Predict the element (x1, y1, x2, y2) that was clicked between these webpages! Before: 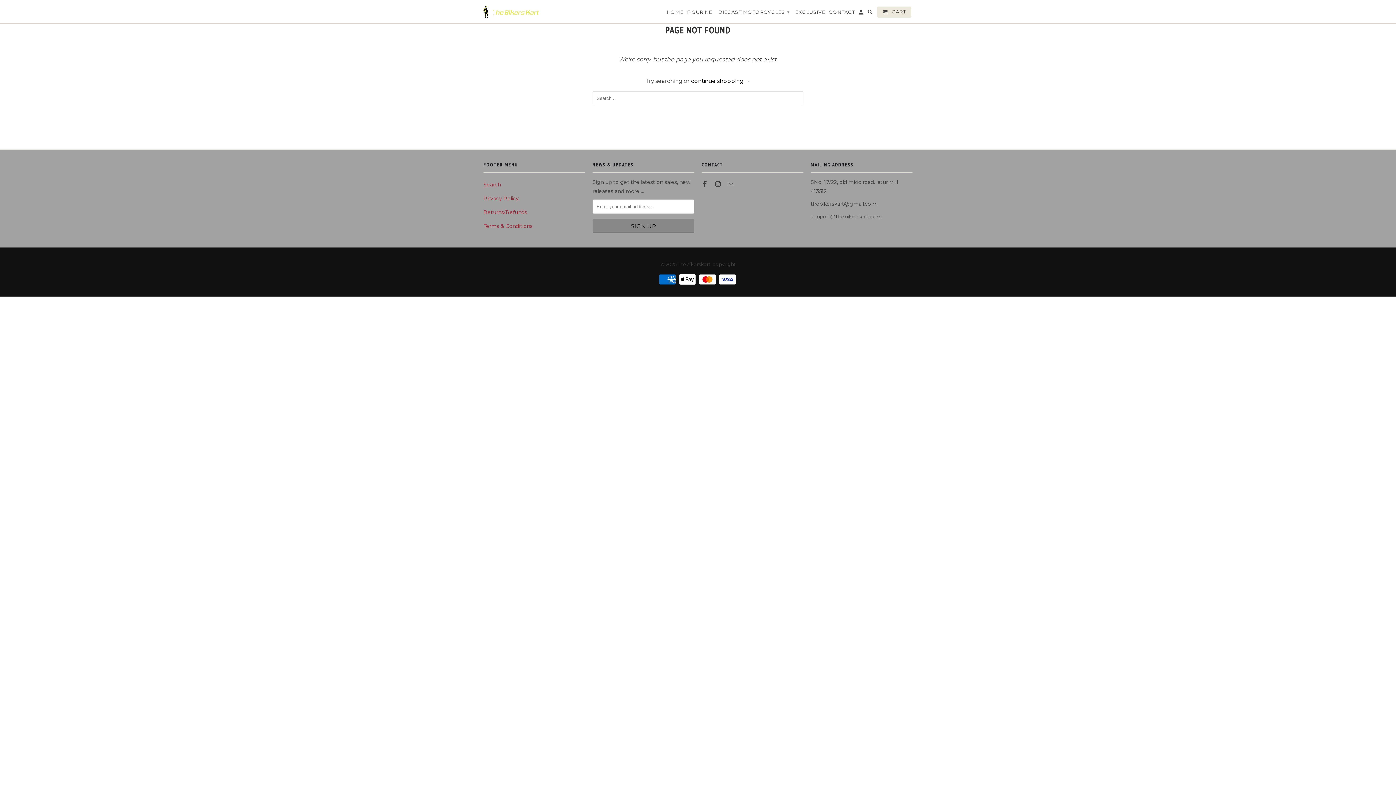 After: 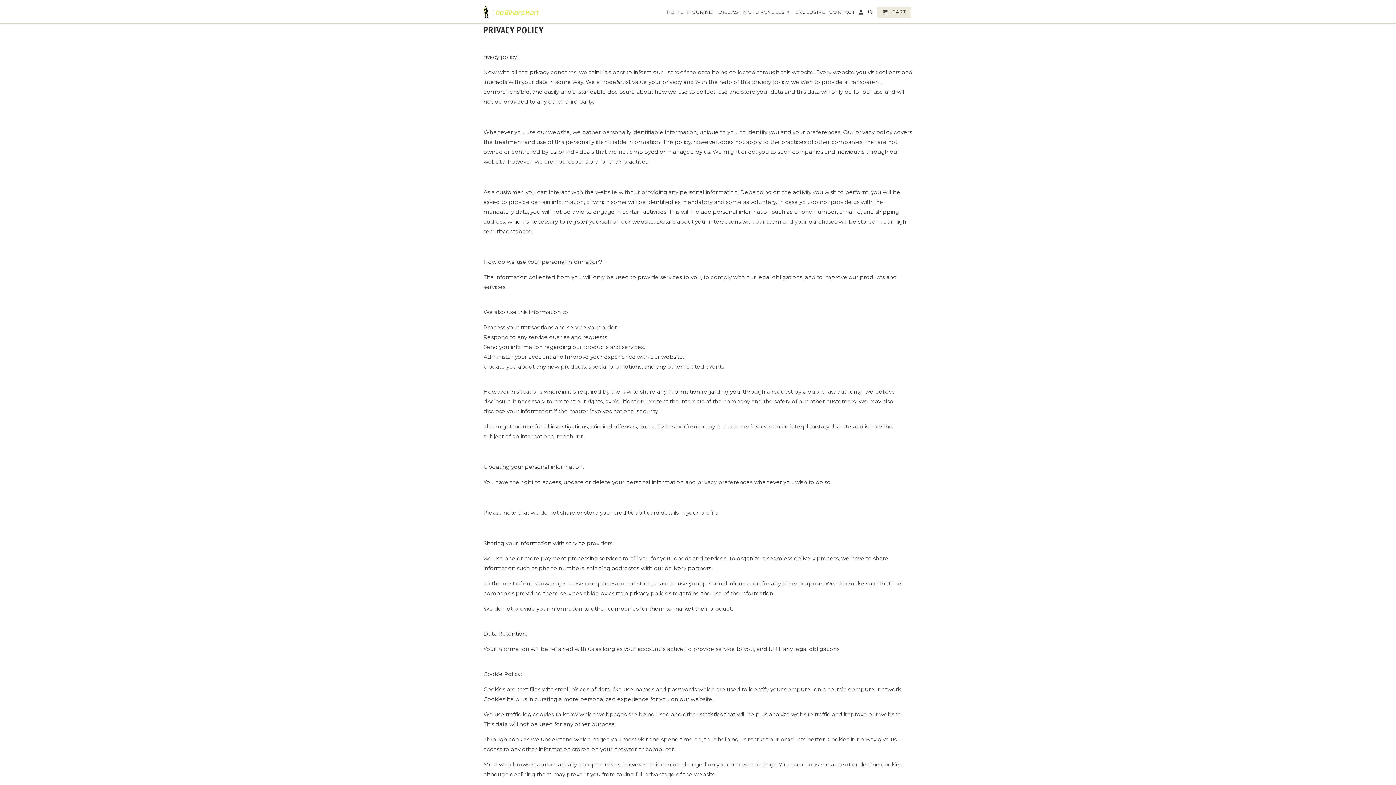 Action: bbox: (483, 195, 518, 201) label: Privacy Policy